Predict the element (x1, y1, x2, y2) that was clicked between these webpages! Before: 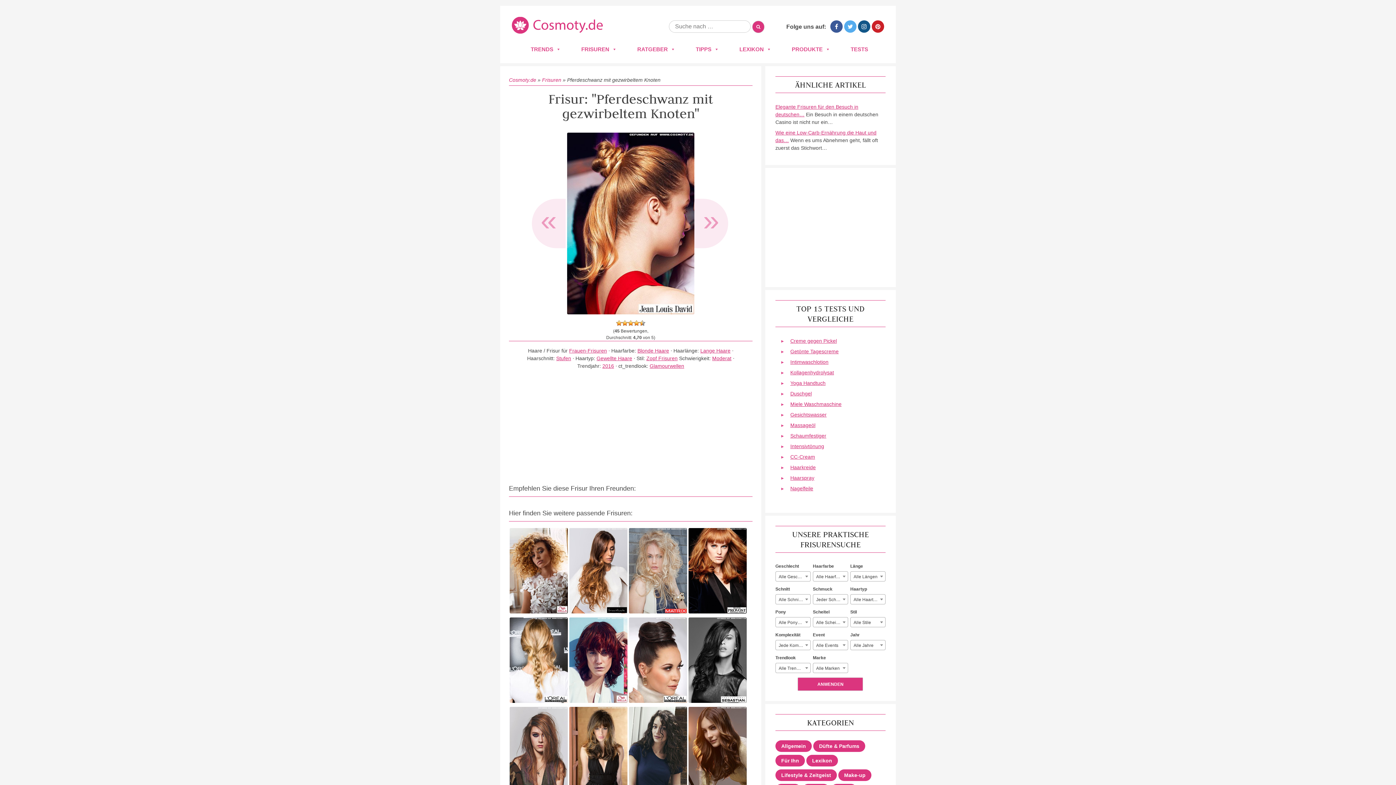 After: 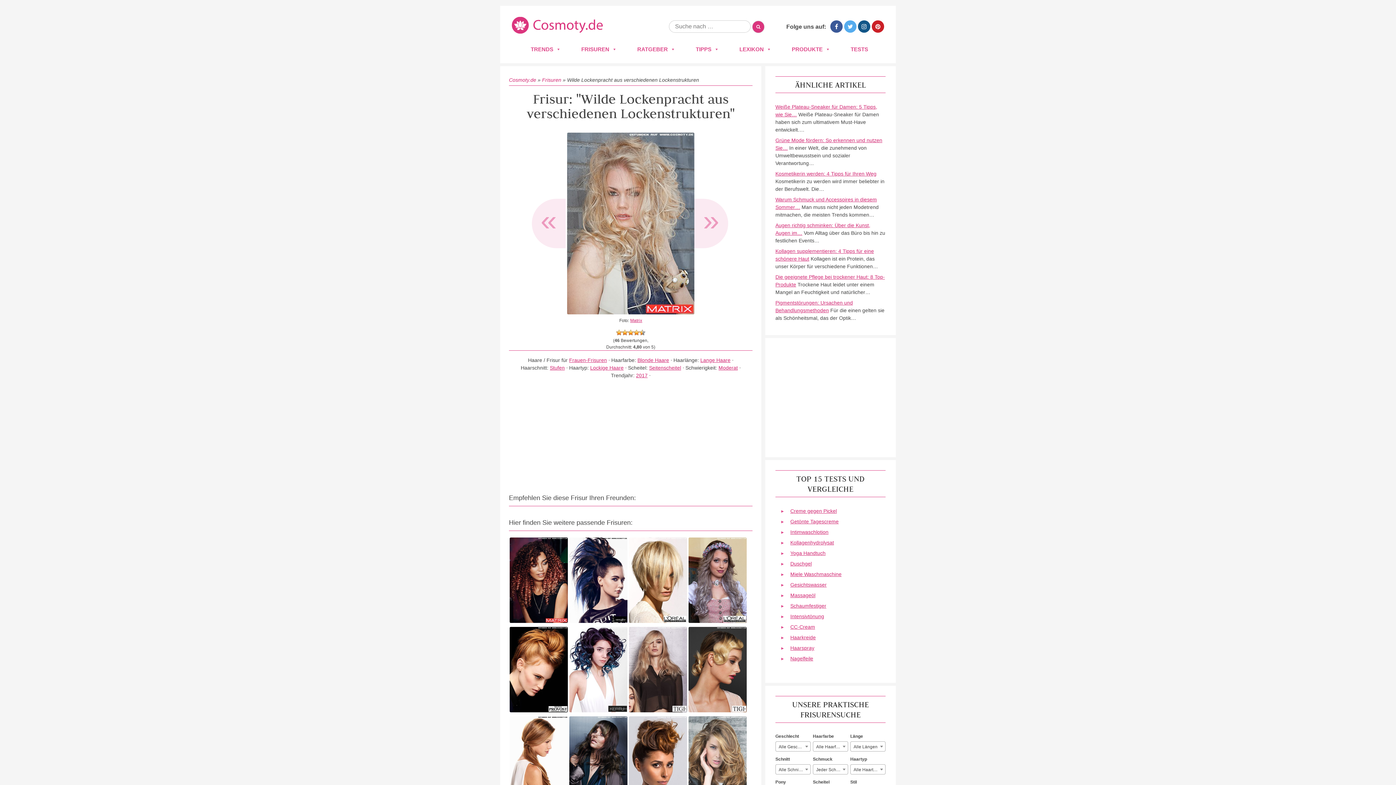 Action: bbox: (629, 608, 687, 614)